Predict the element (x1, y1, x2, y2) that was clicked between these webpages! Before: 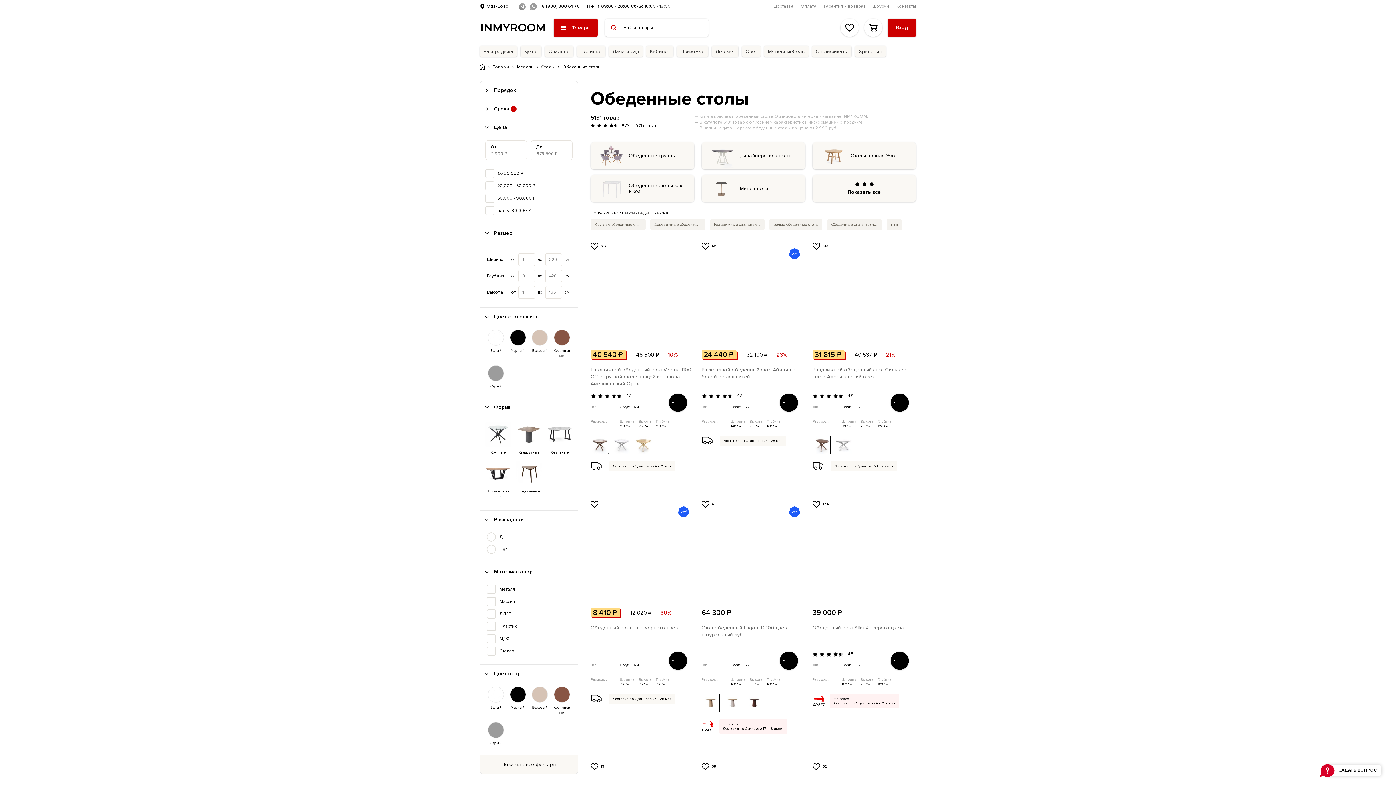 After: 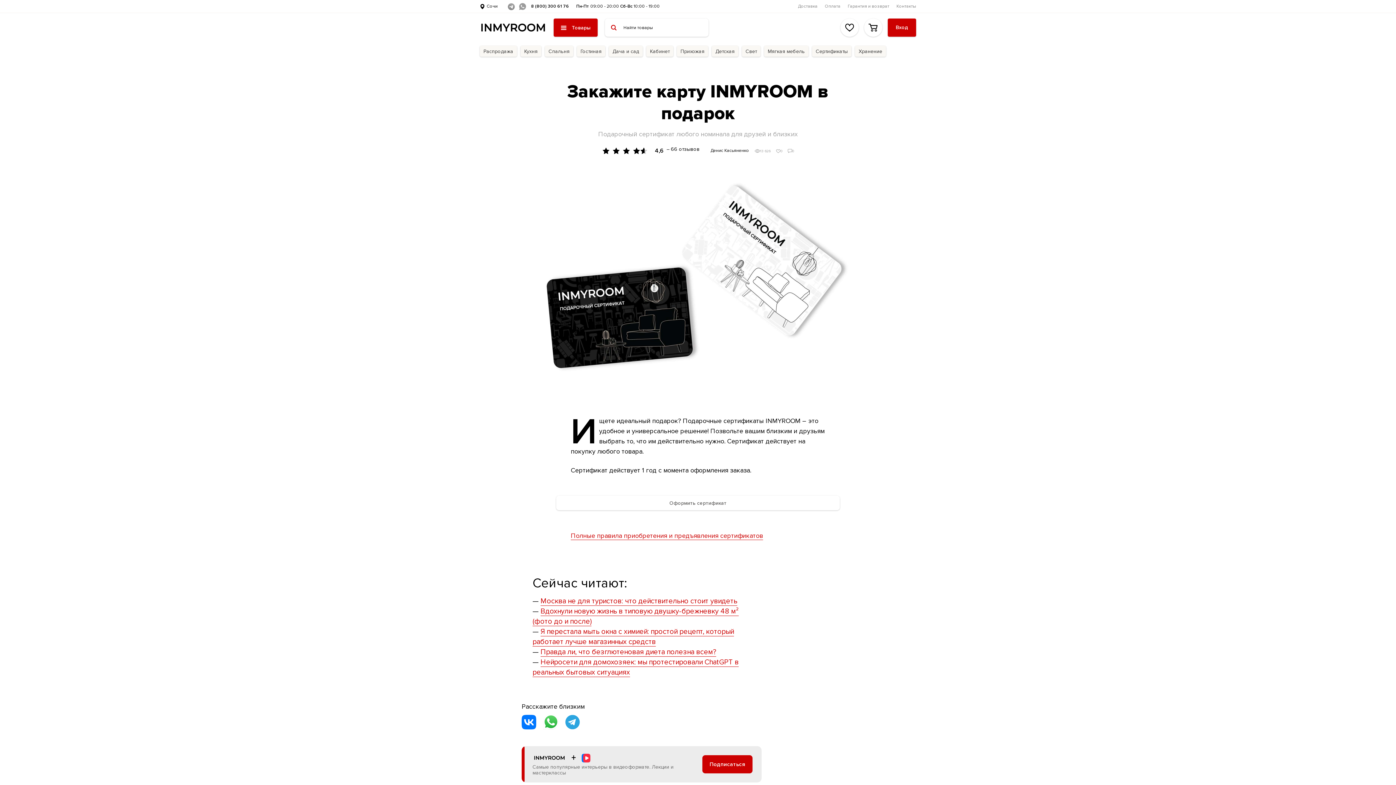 Action: label: Сертификаты bbox: (812, 45, 851, 56)